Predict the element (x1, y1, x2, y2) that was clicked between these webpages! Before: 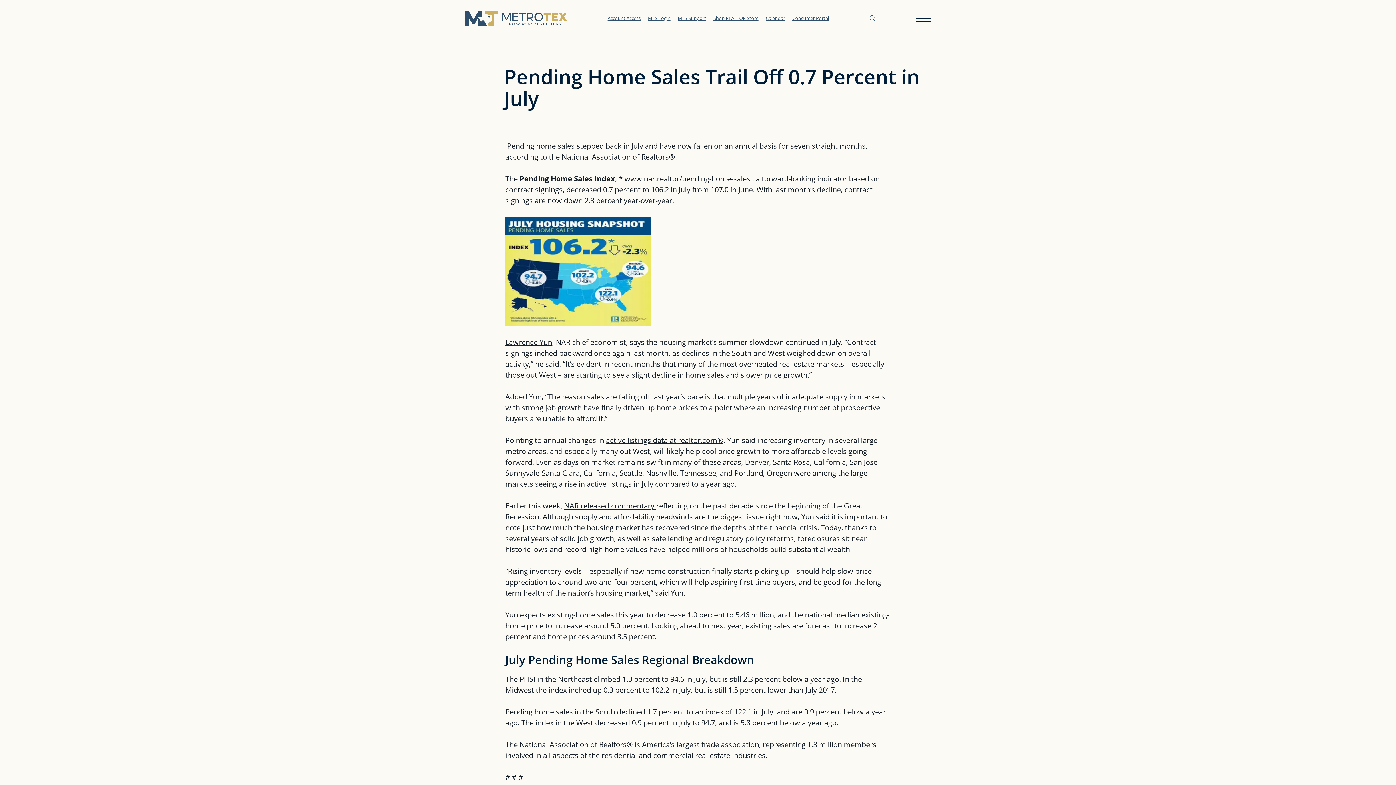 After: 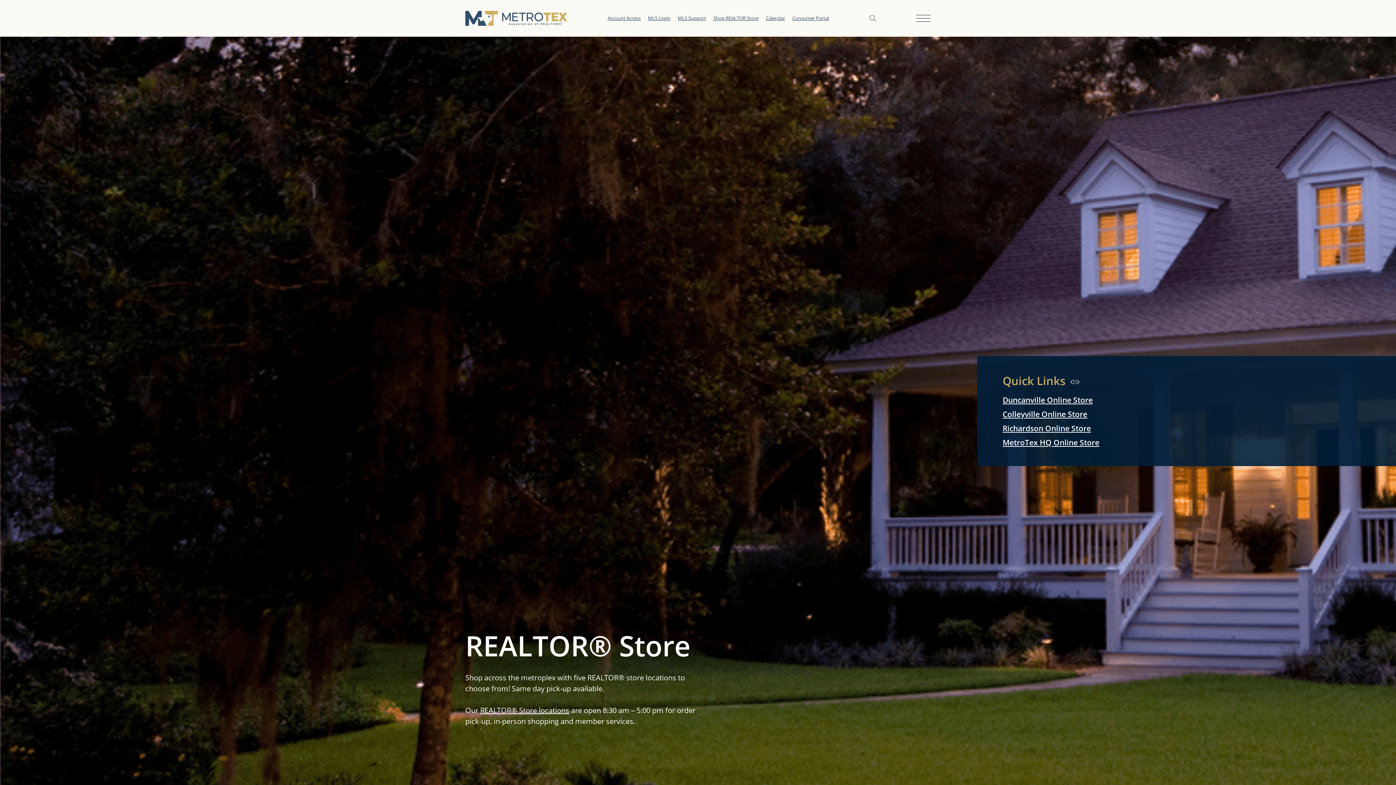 Action: label: Shop REALTOR Store bbox: (713, 14, 758, 21)